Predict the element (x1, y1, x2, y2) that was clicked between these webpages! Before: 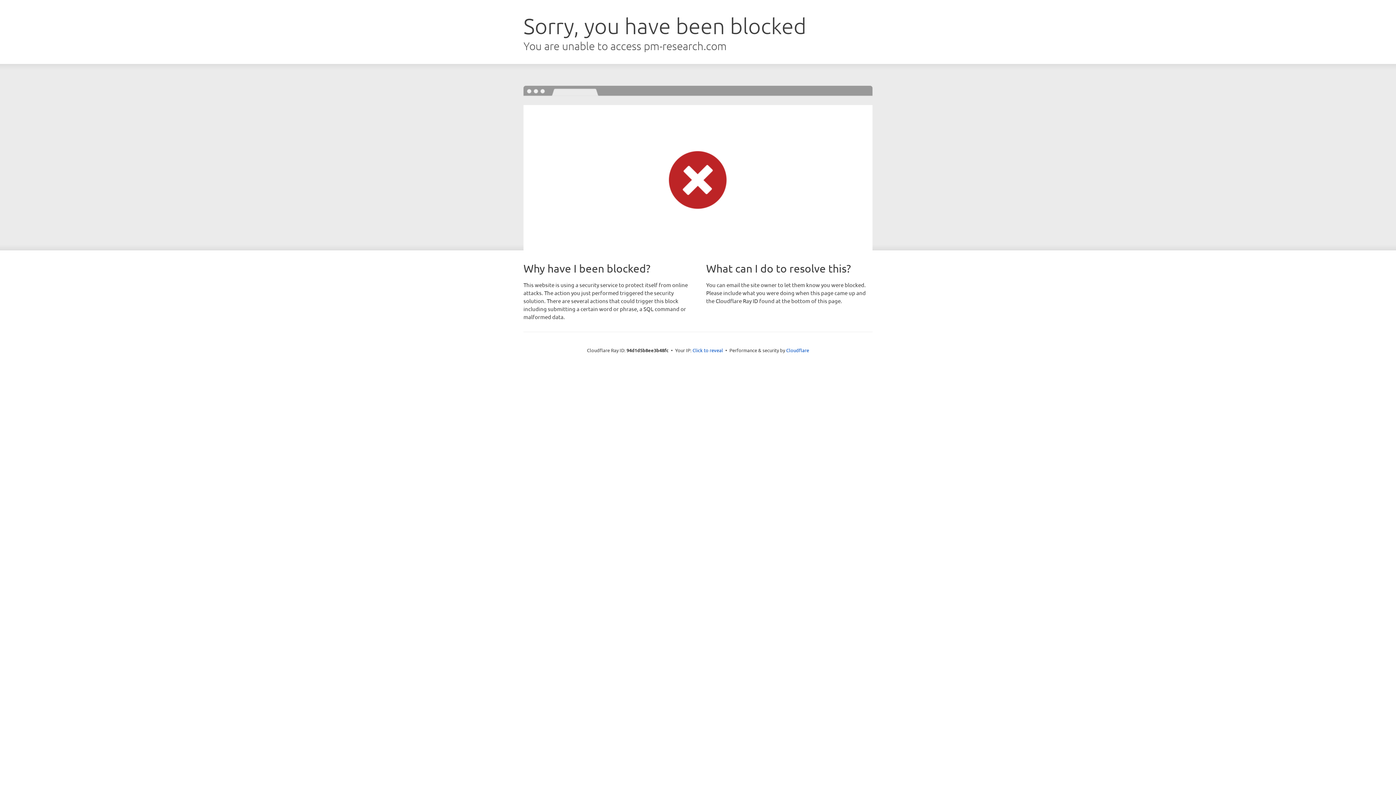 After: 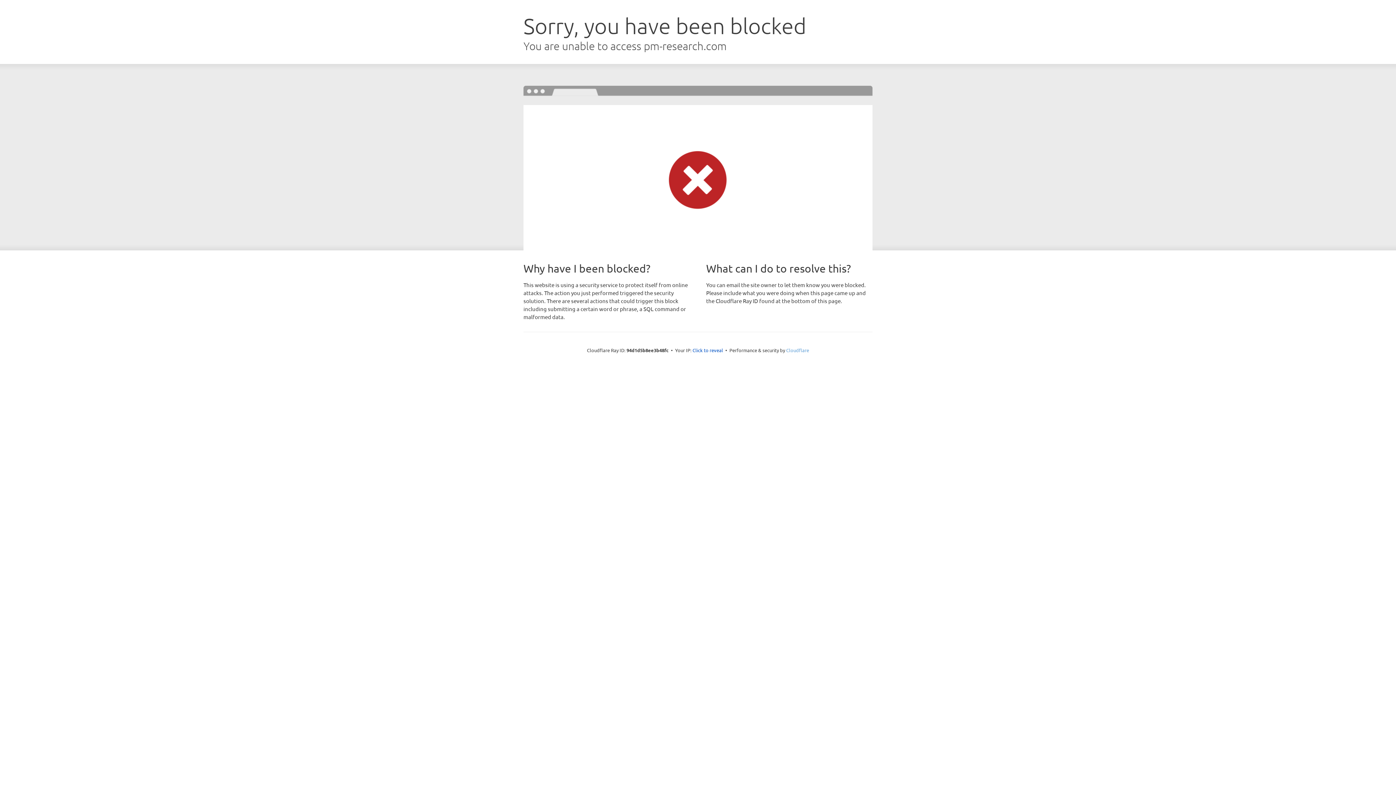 Action: bbox: (786, 347, 809, 353) label: Cloudflare